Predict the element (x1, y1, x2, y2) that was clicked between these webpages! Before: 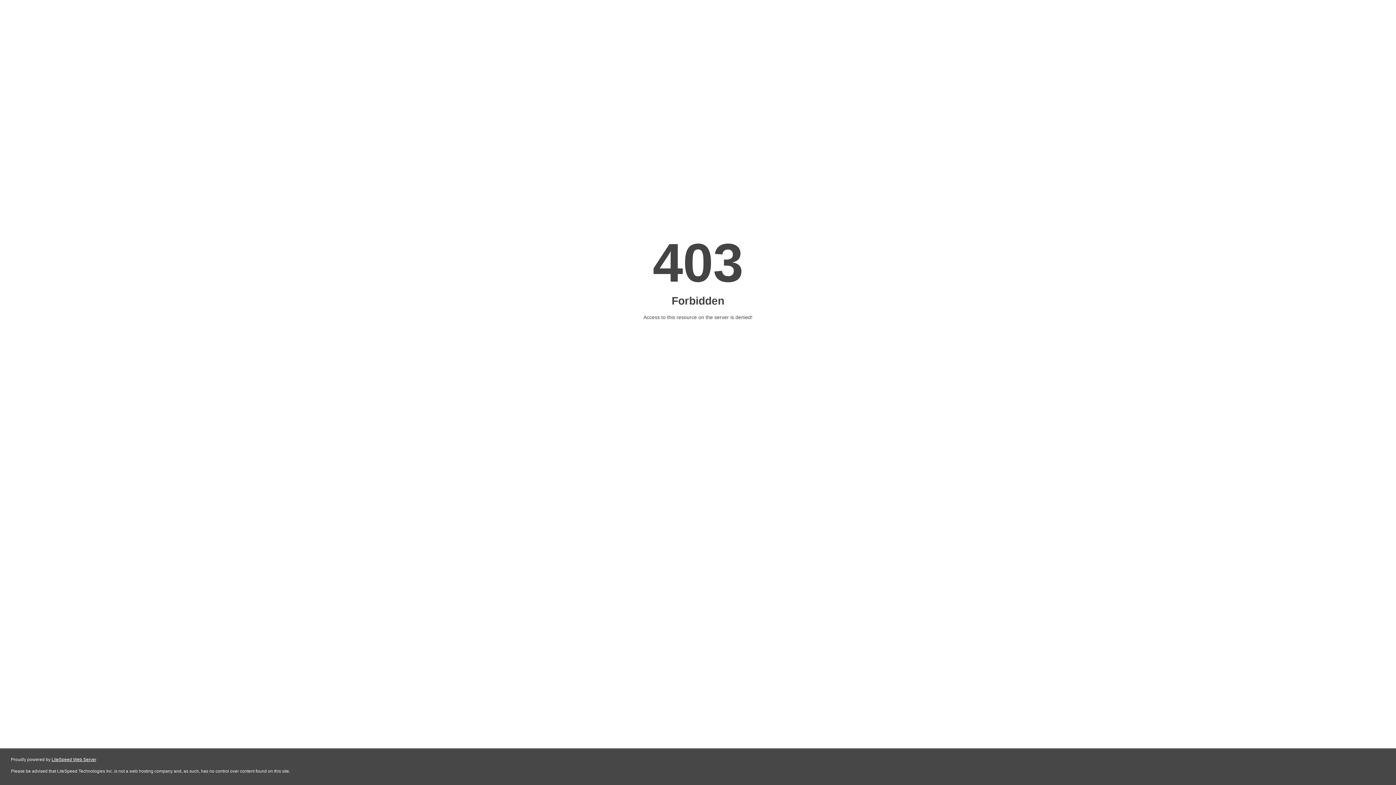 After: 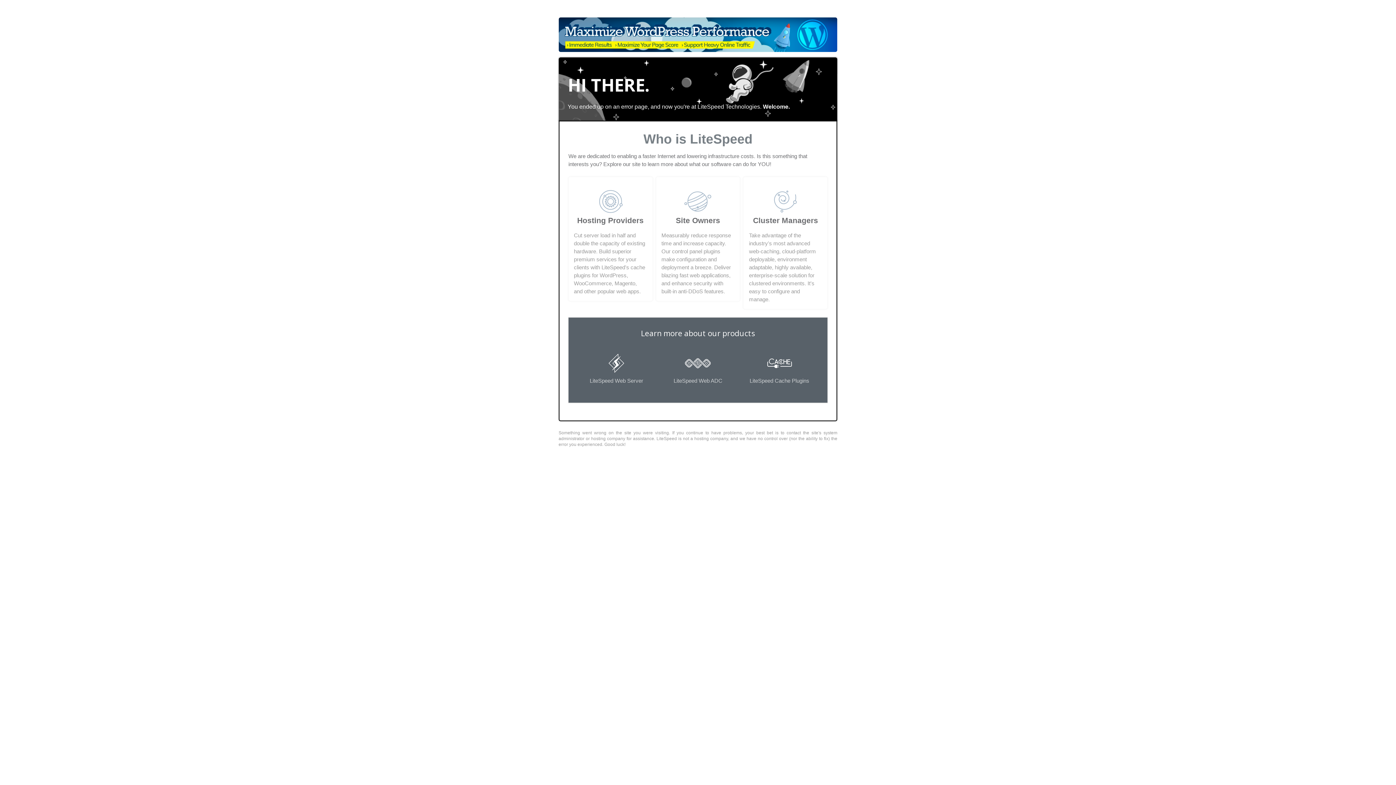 Action: bbox: (51, 757, 96, 762) label: LiteSpeed Web Server